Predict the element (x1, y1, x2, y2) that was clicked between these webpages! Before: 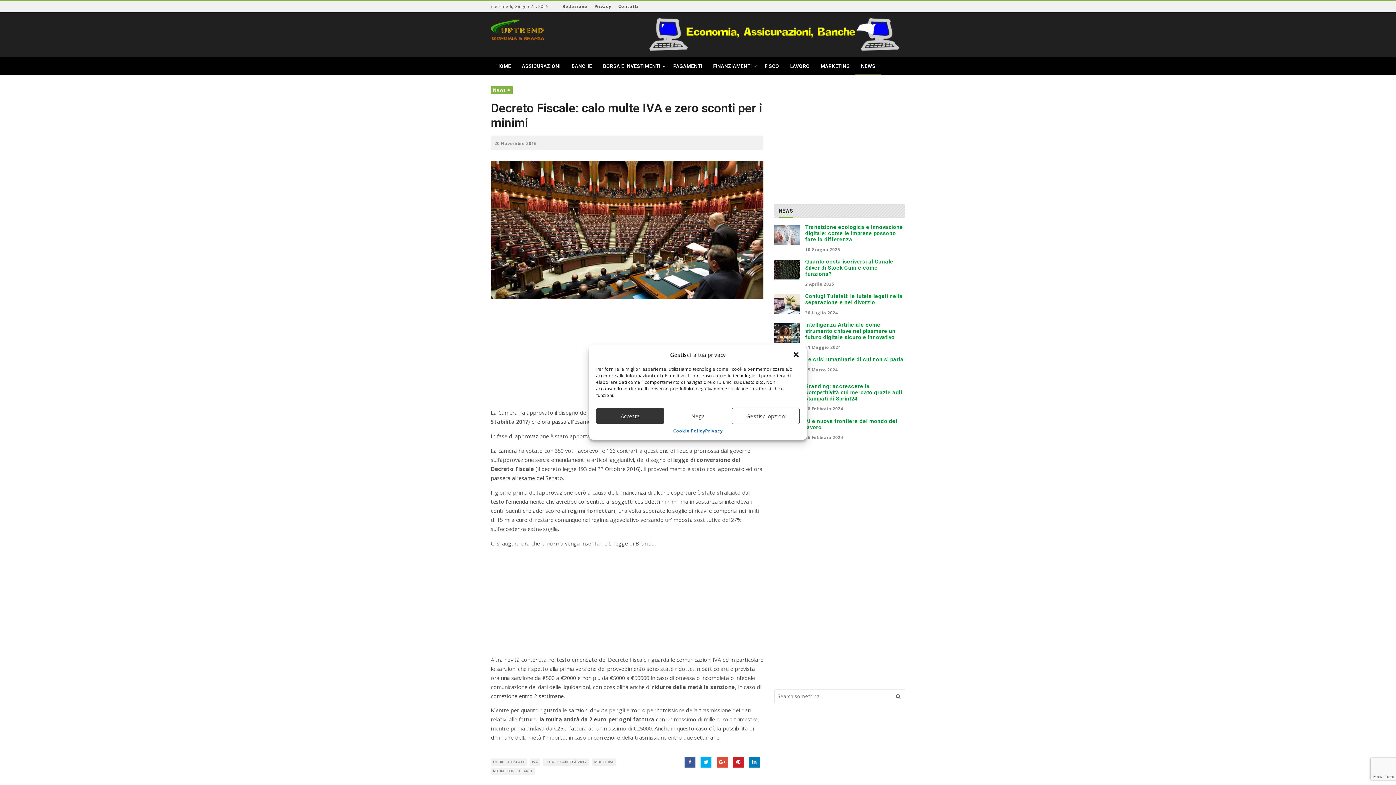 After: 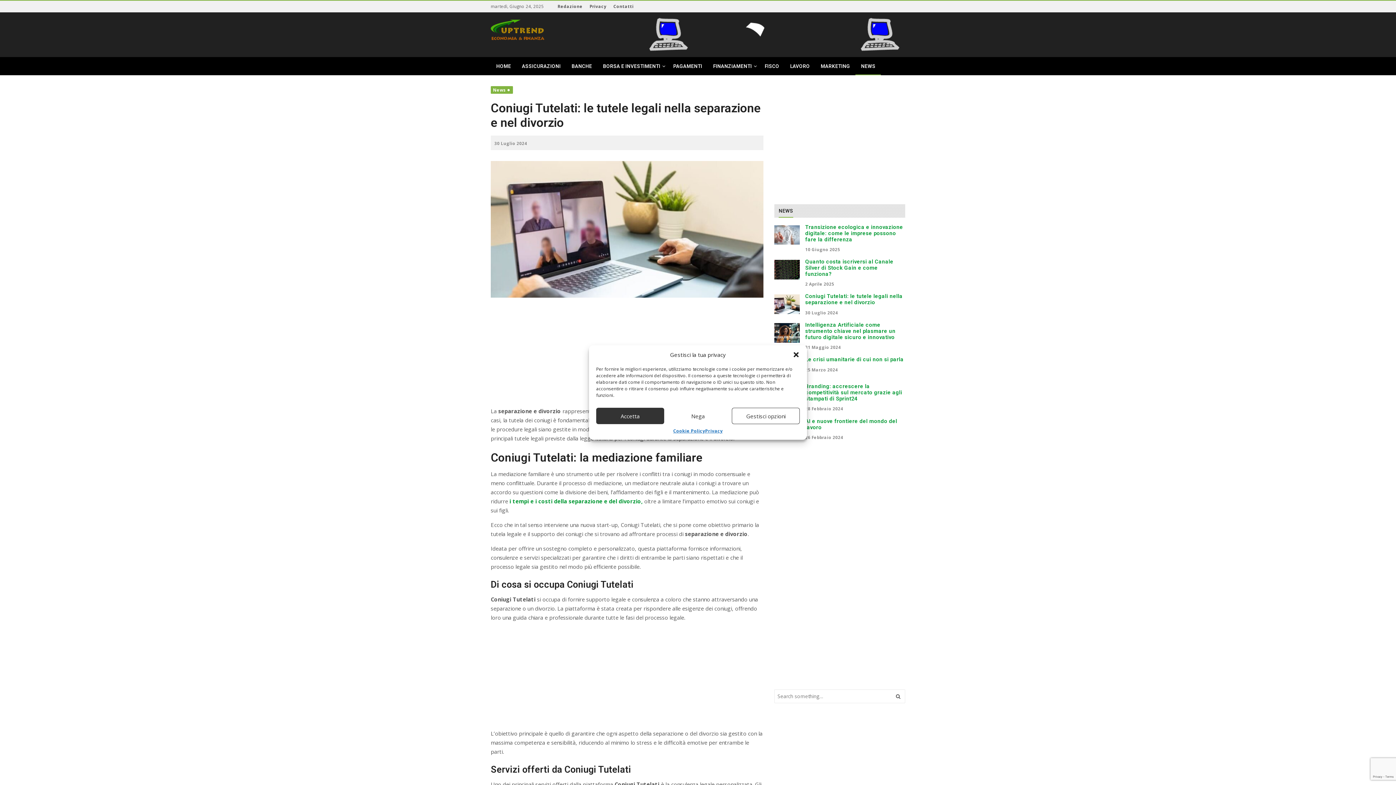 Action: bbox: (774, 294, 800, 314)